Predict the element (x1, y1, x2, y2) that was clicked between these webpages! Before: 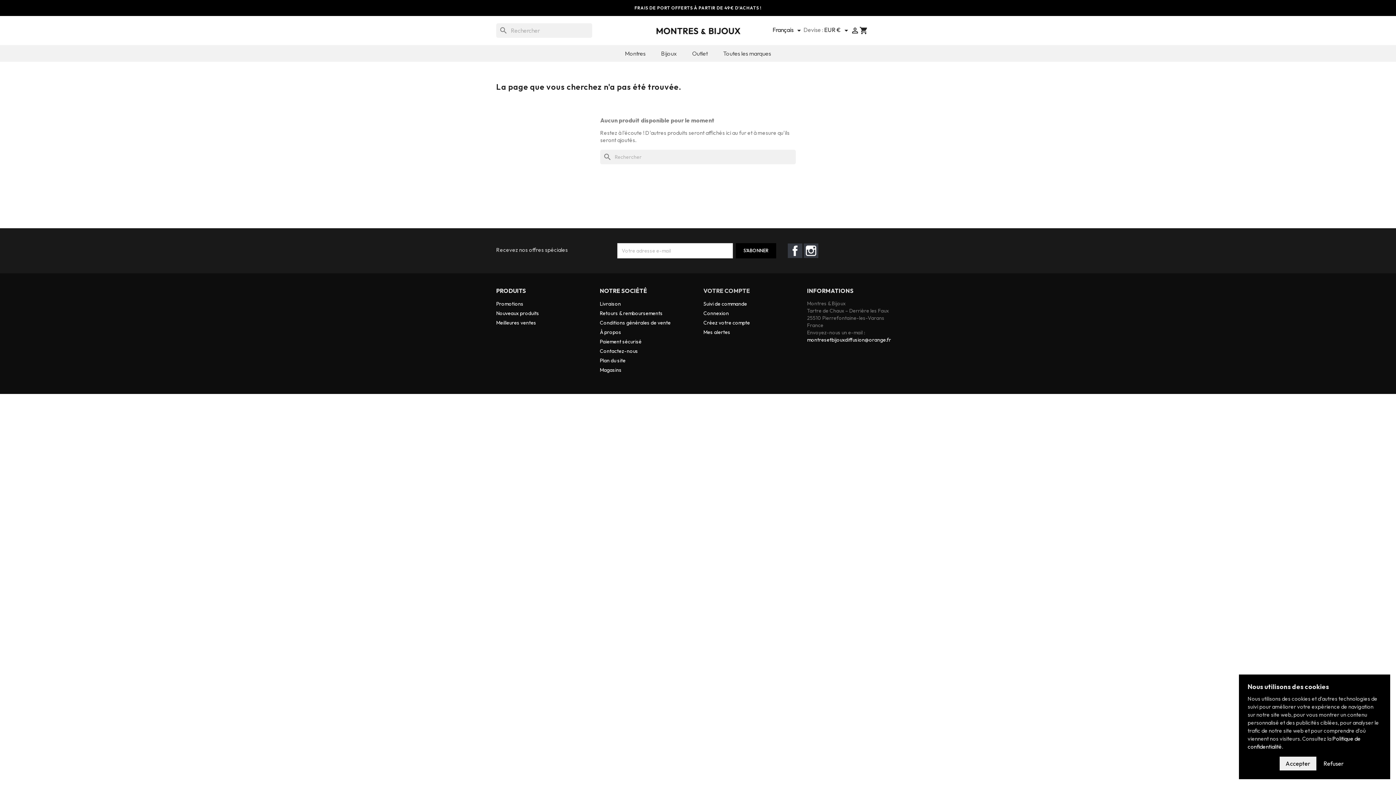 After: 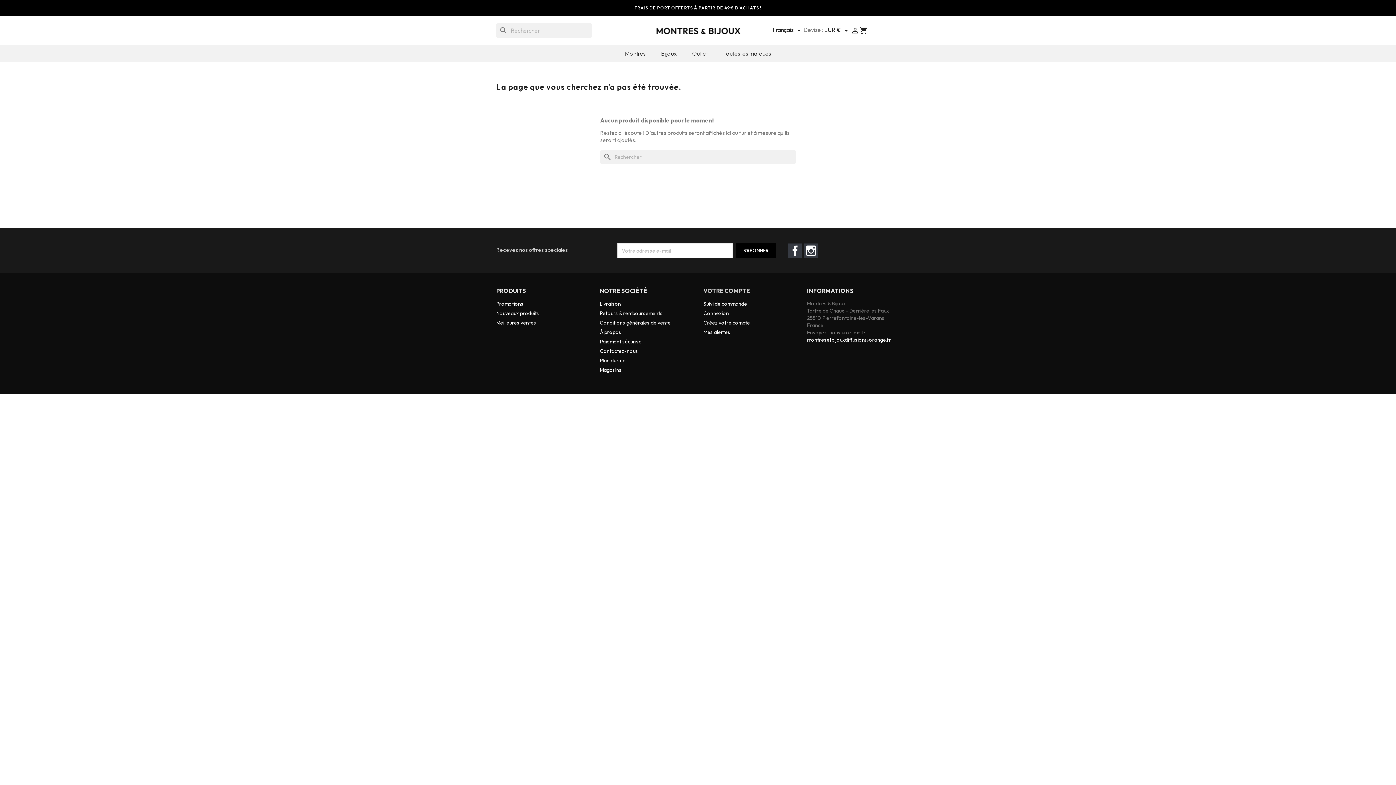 Action: bbox: (1279, 757, 1316, 770) label: Accepter